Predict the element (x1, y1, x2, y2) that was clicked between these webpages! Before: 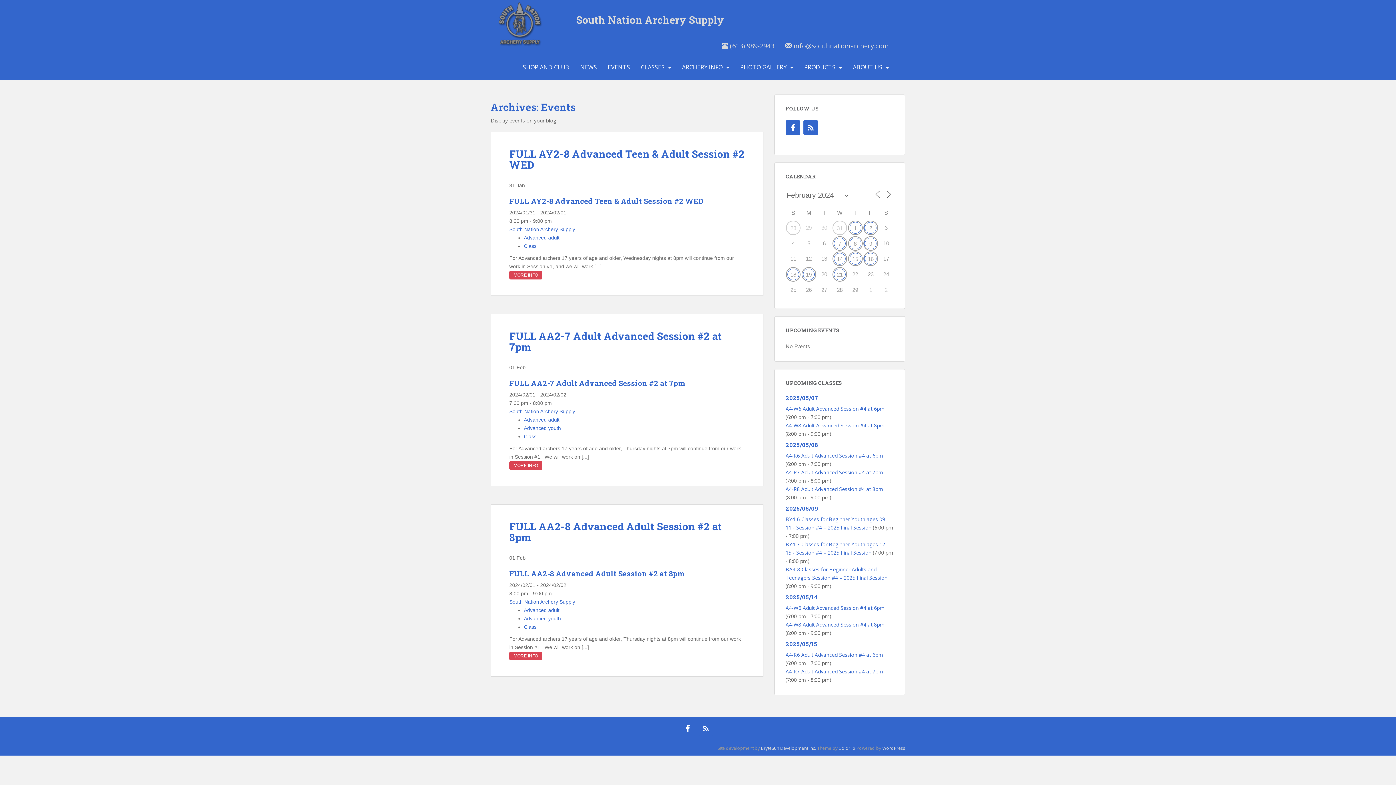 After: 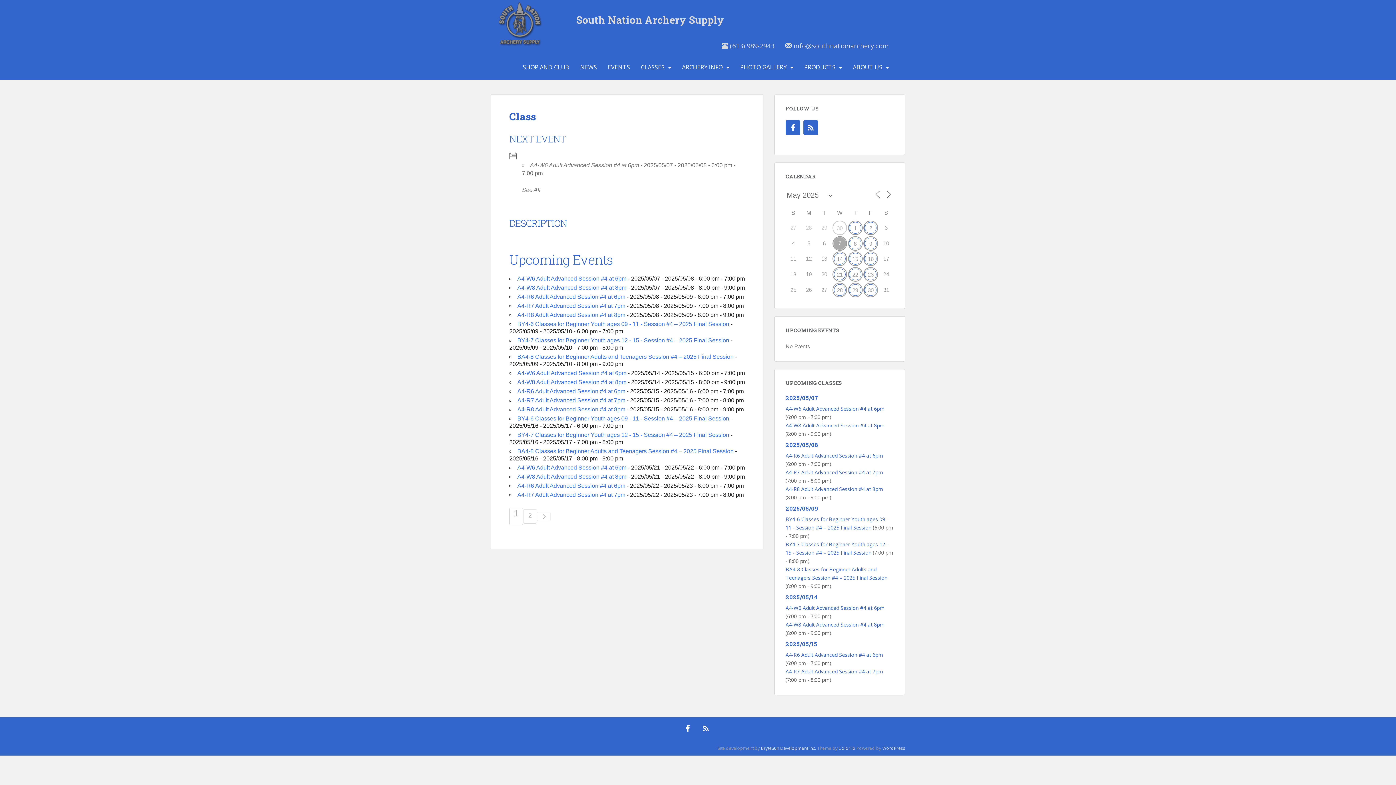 Action: label: Class bbox: (524, 433, 536, 439)